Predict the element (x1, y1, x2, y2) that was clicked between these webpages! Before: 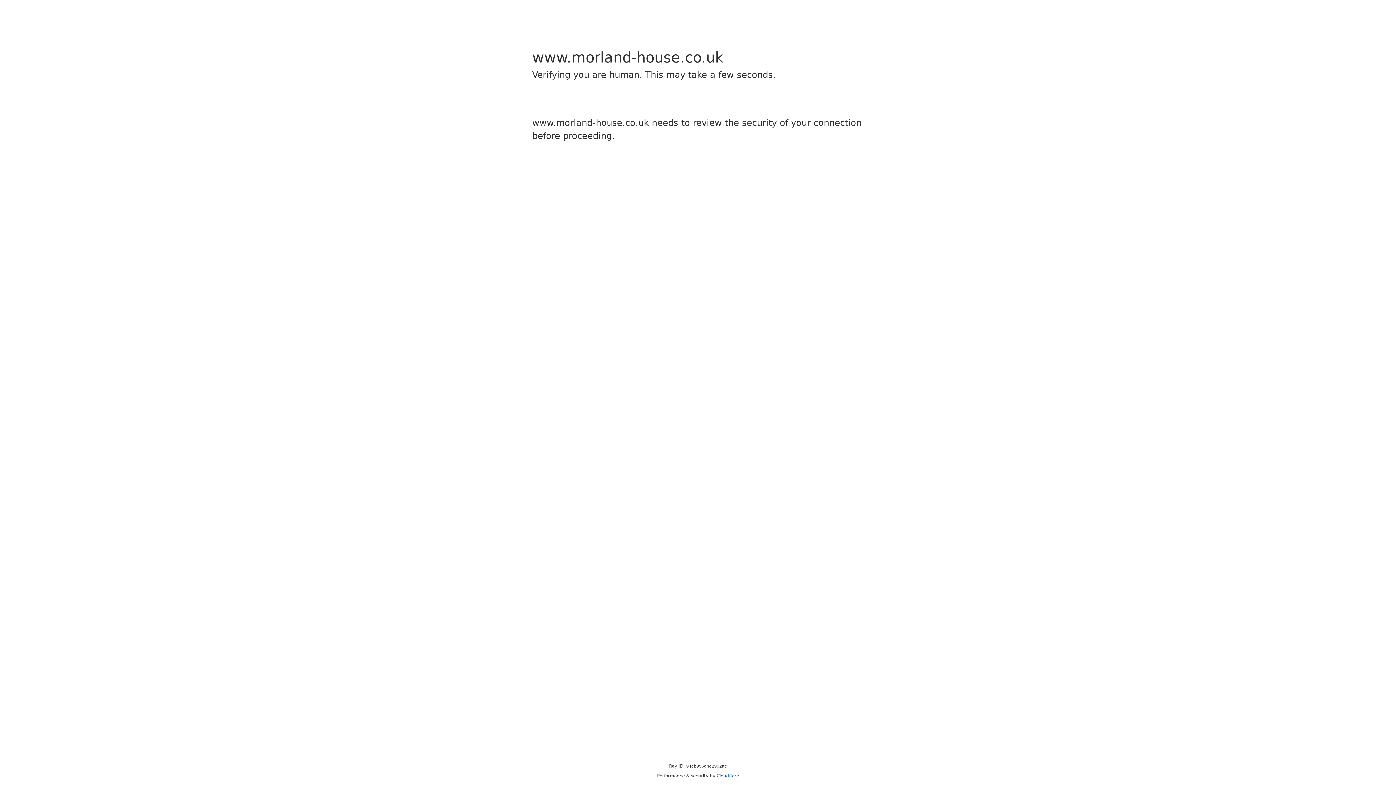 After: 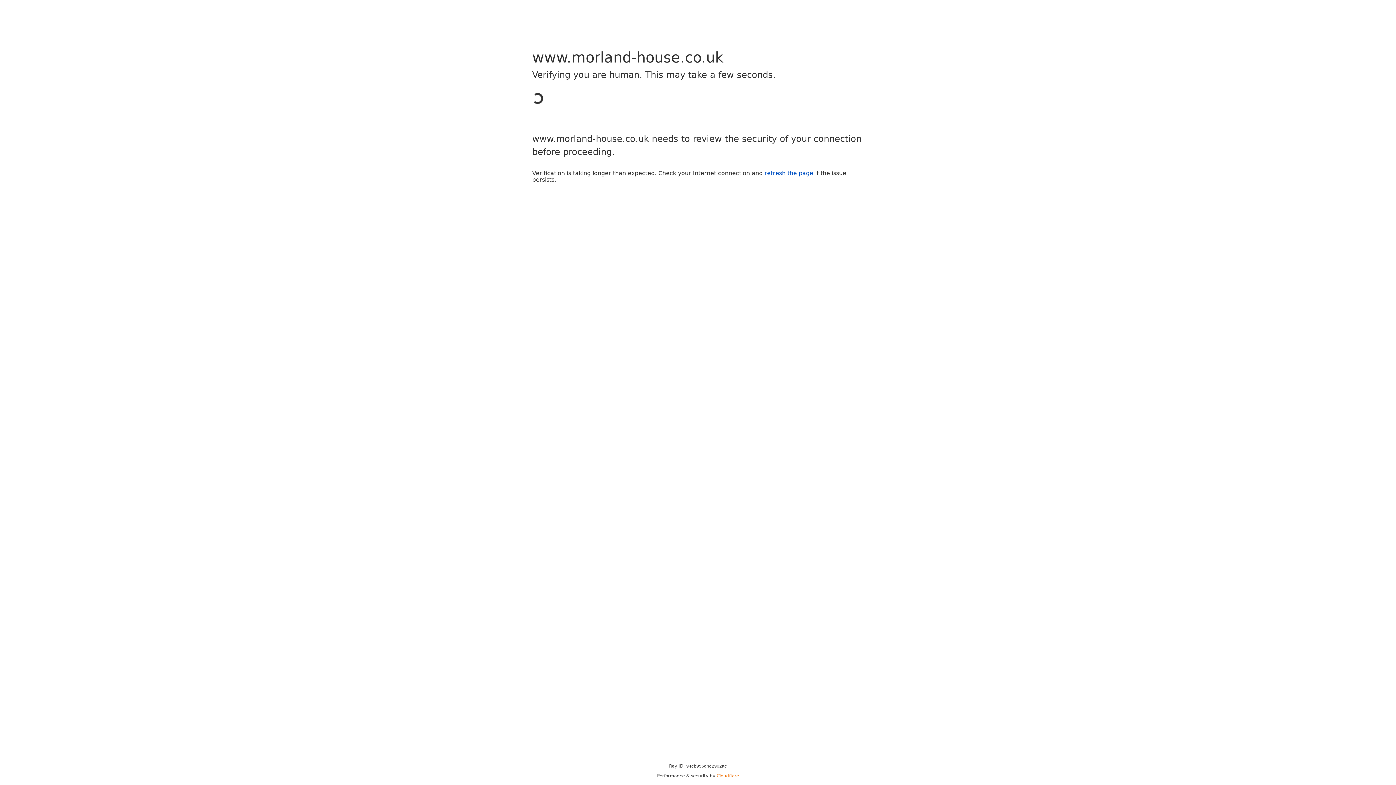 Action: bbox: (716, 773, 739, 778) label: Cloudflare